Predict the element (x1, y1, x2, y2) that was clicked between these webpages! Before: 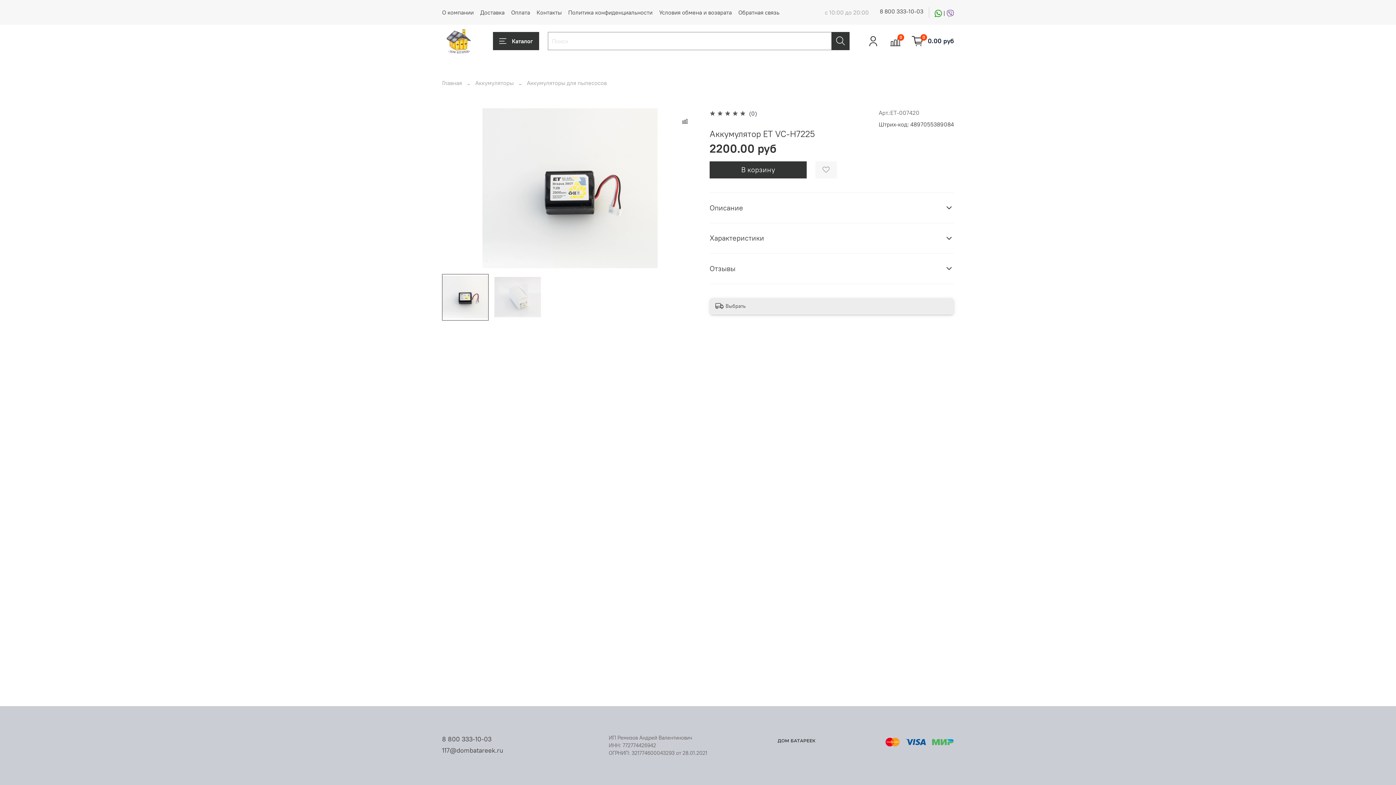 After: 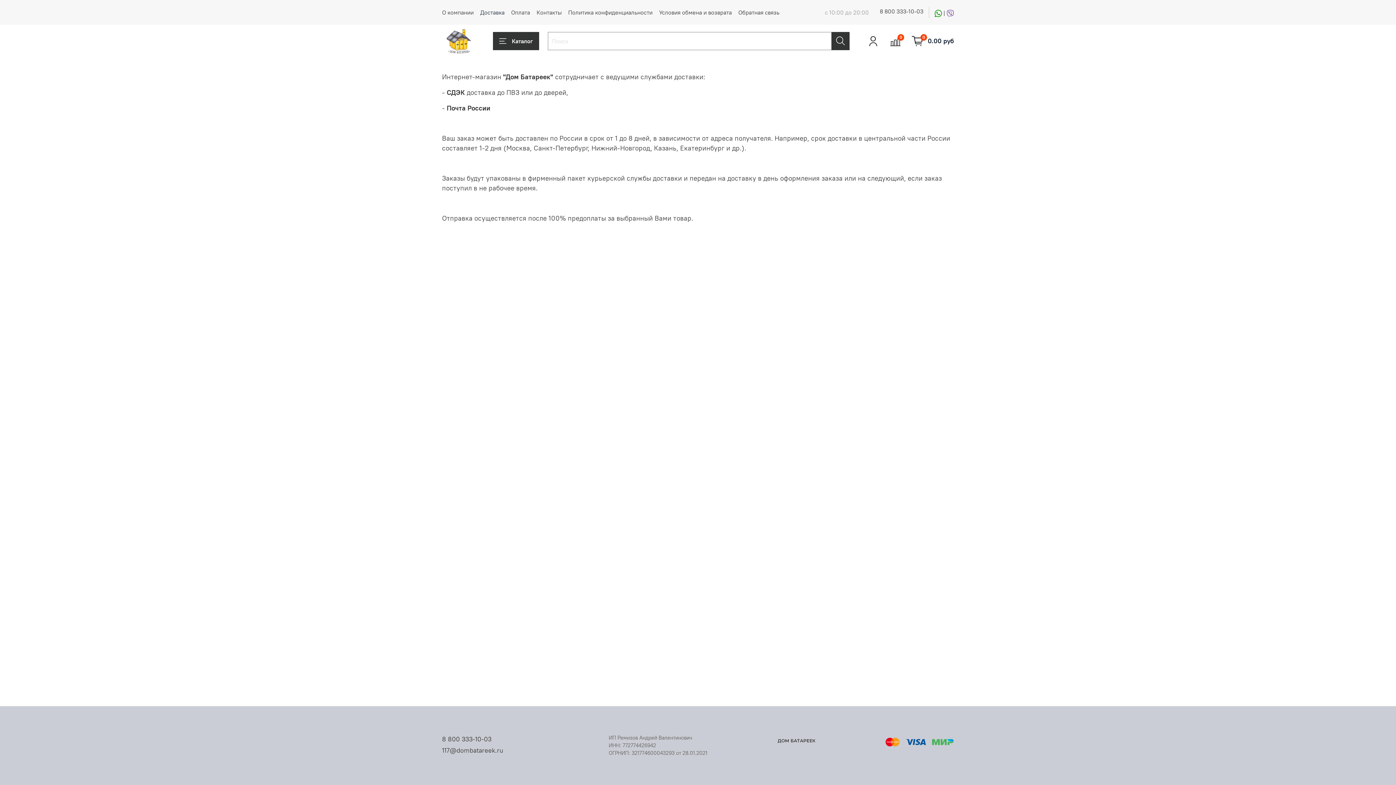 Action: label: Доставка bbox: (480, 8, 504, 16)